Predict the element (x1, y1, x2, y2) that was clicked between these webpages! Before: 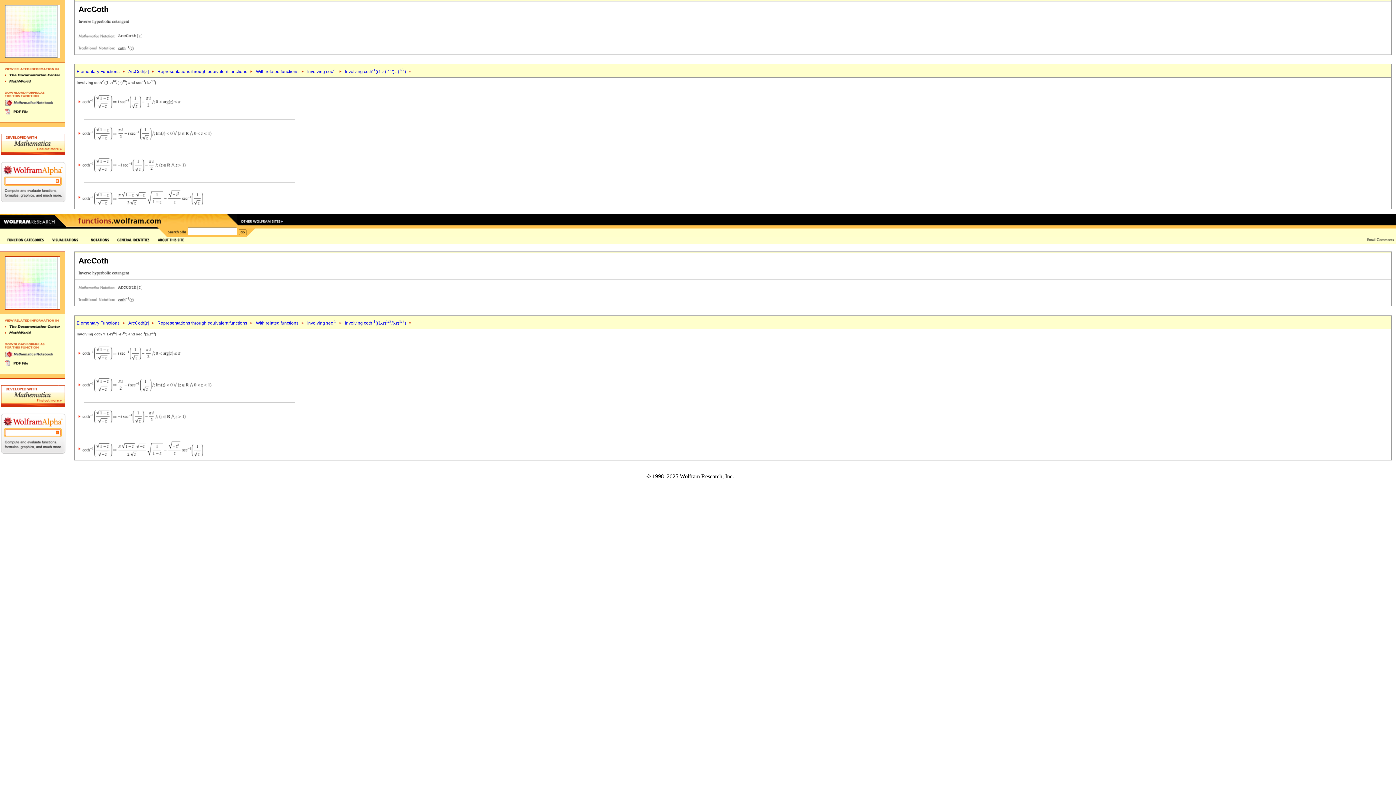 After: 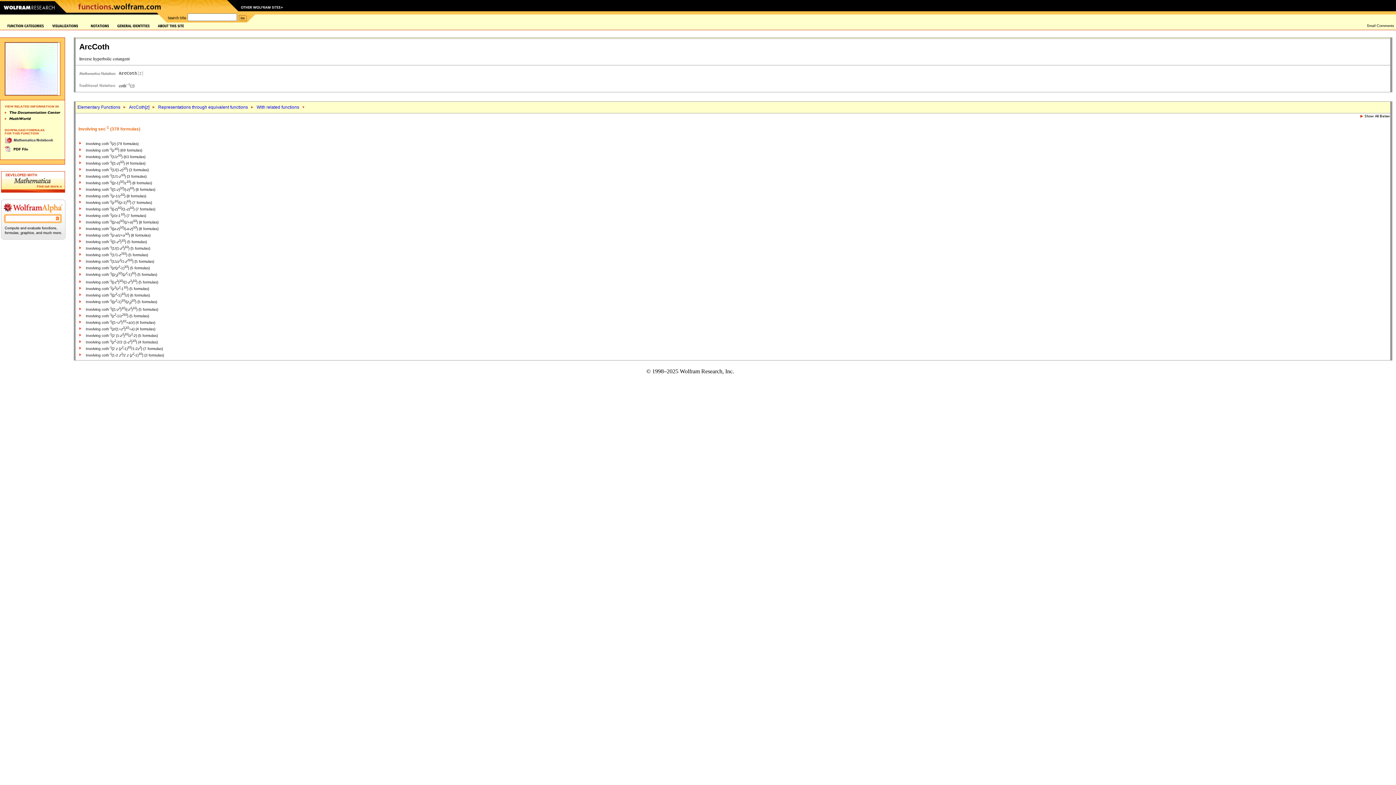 Action: bbox: (307, 320, 336, 325) label: Involving sec-1